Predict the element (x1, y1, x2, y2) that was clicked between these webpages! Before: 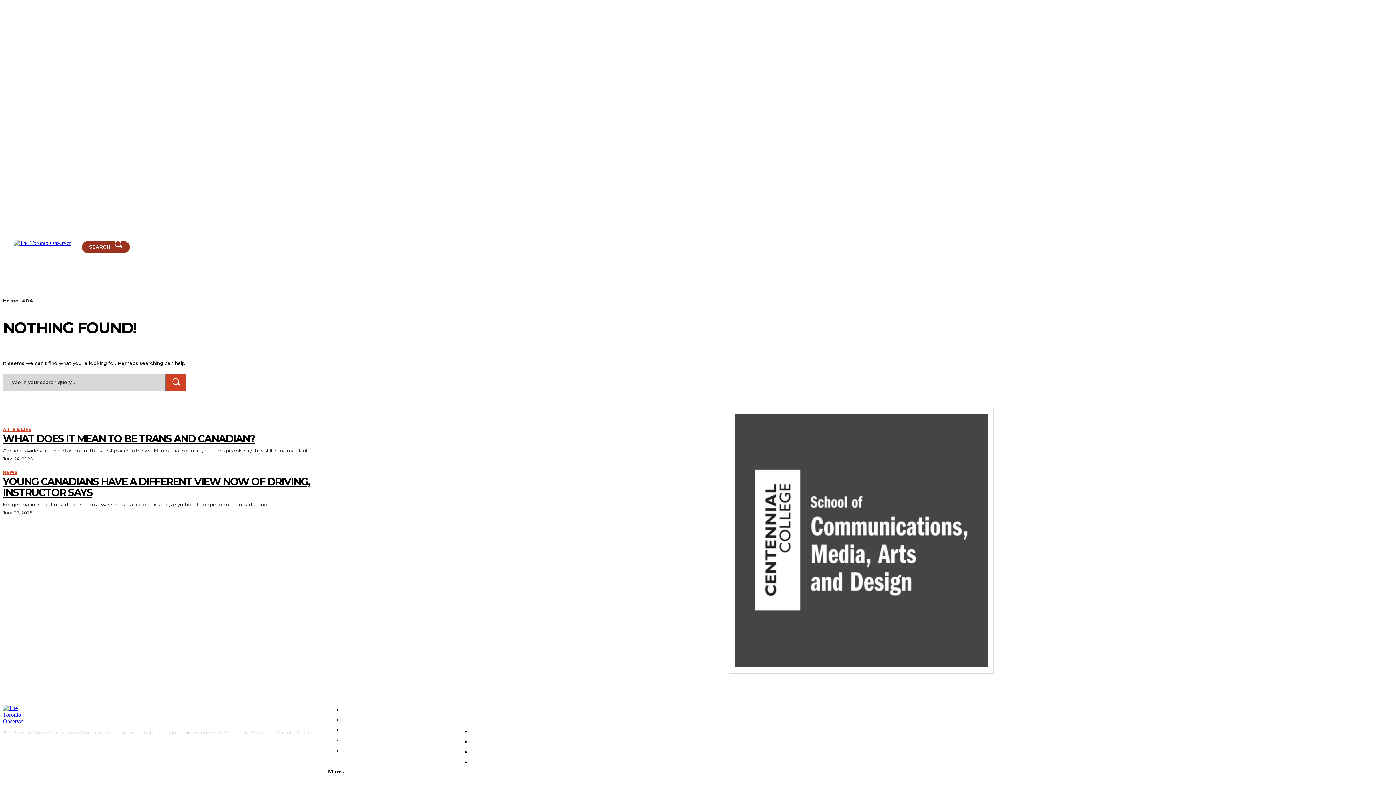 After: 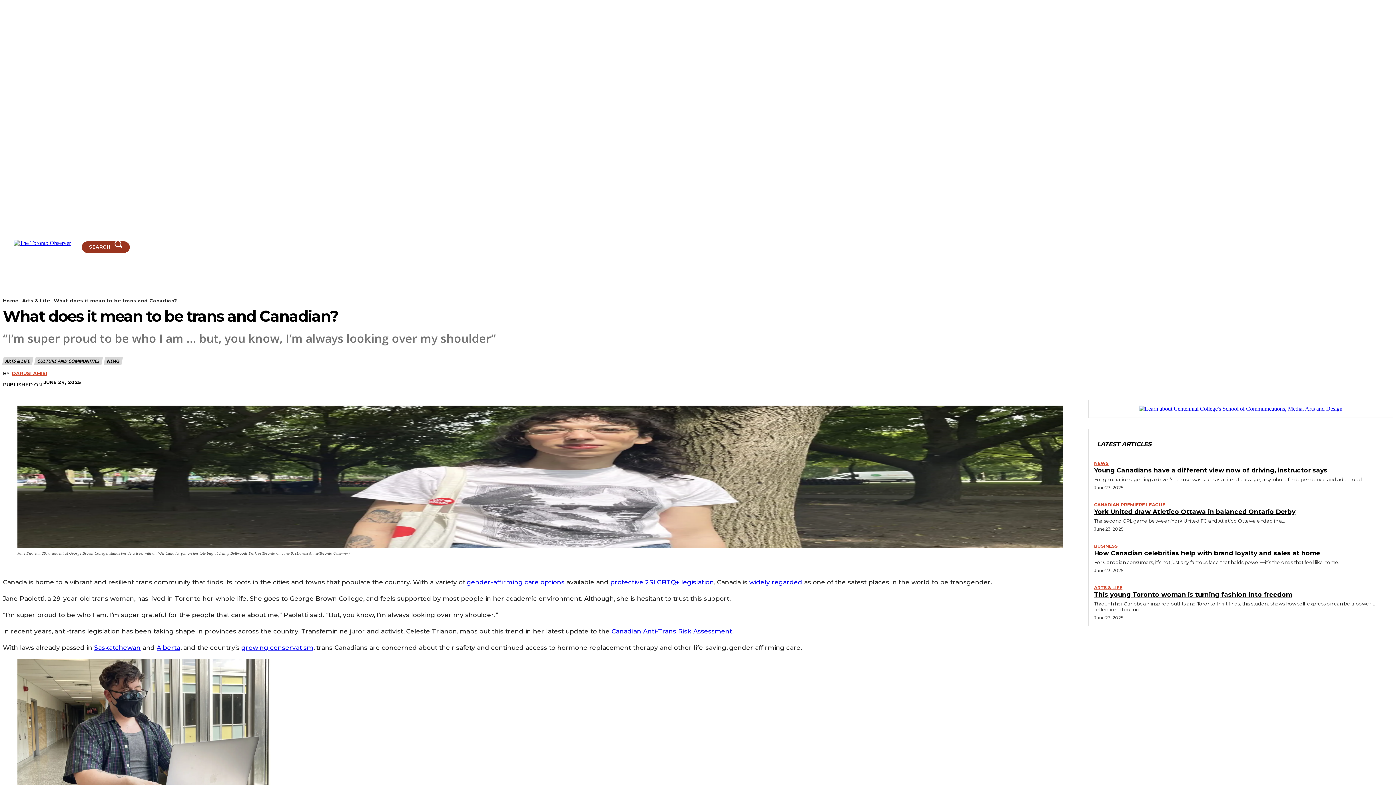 Action: label: WHAT DOES IT MEAN TO BE TRANS AND CANADIAN? bbox: (2, 432, 255, 444)